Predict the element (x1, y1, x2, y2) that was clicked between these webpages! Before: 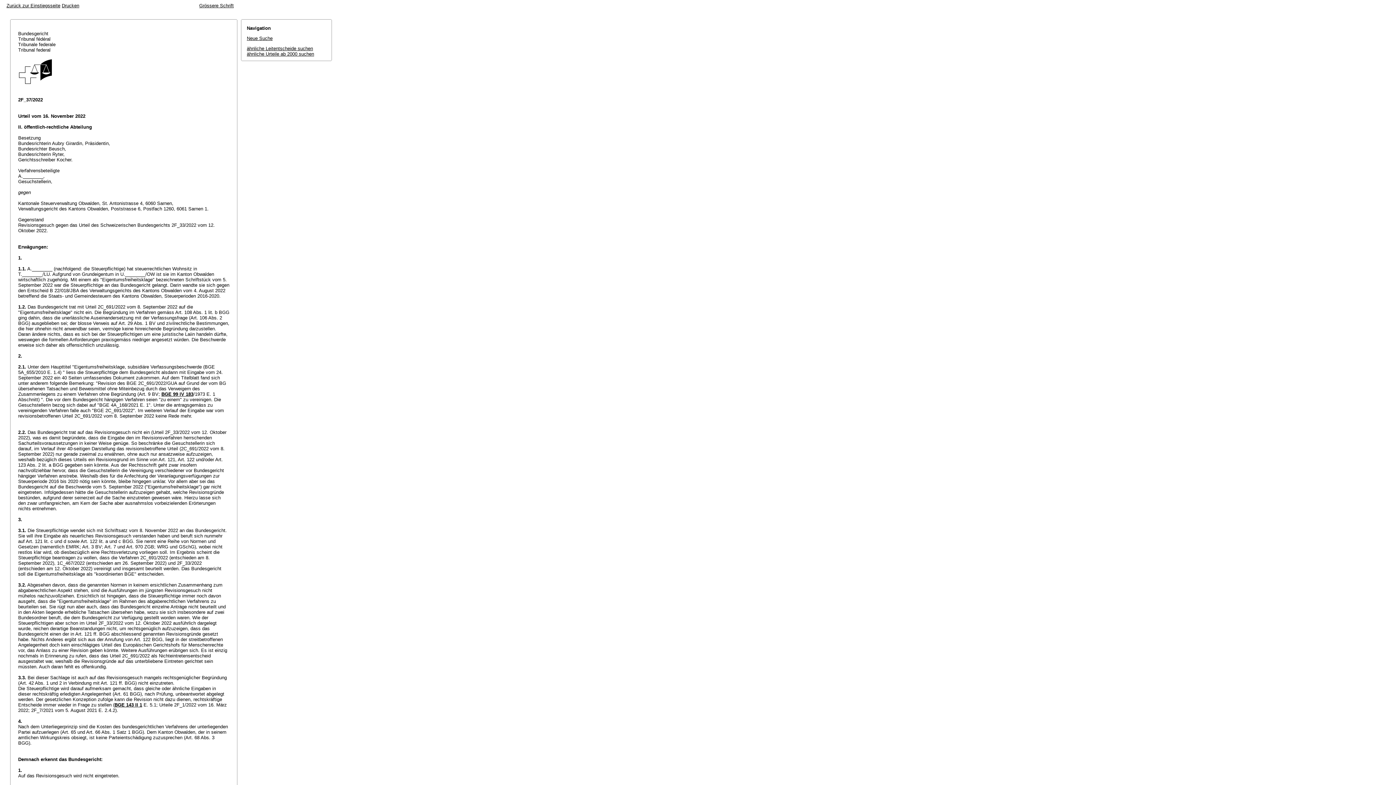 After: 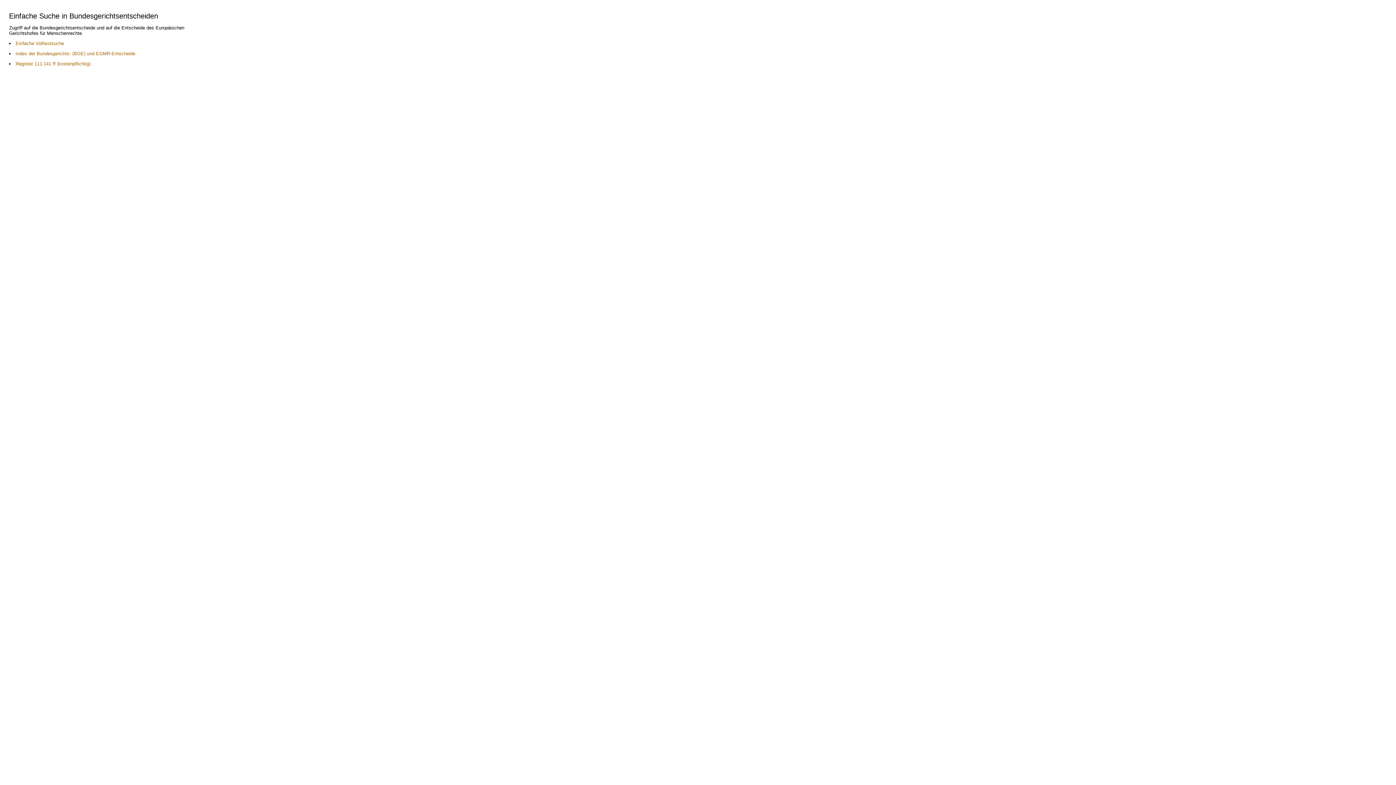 Action: bbox: (6, 2, 60, 8) label: Zurück zur Einstiegsseite